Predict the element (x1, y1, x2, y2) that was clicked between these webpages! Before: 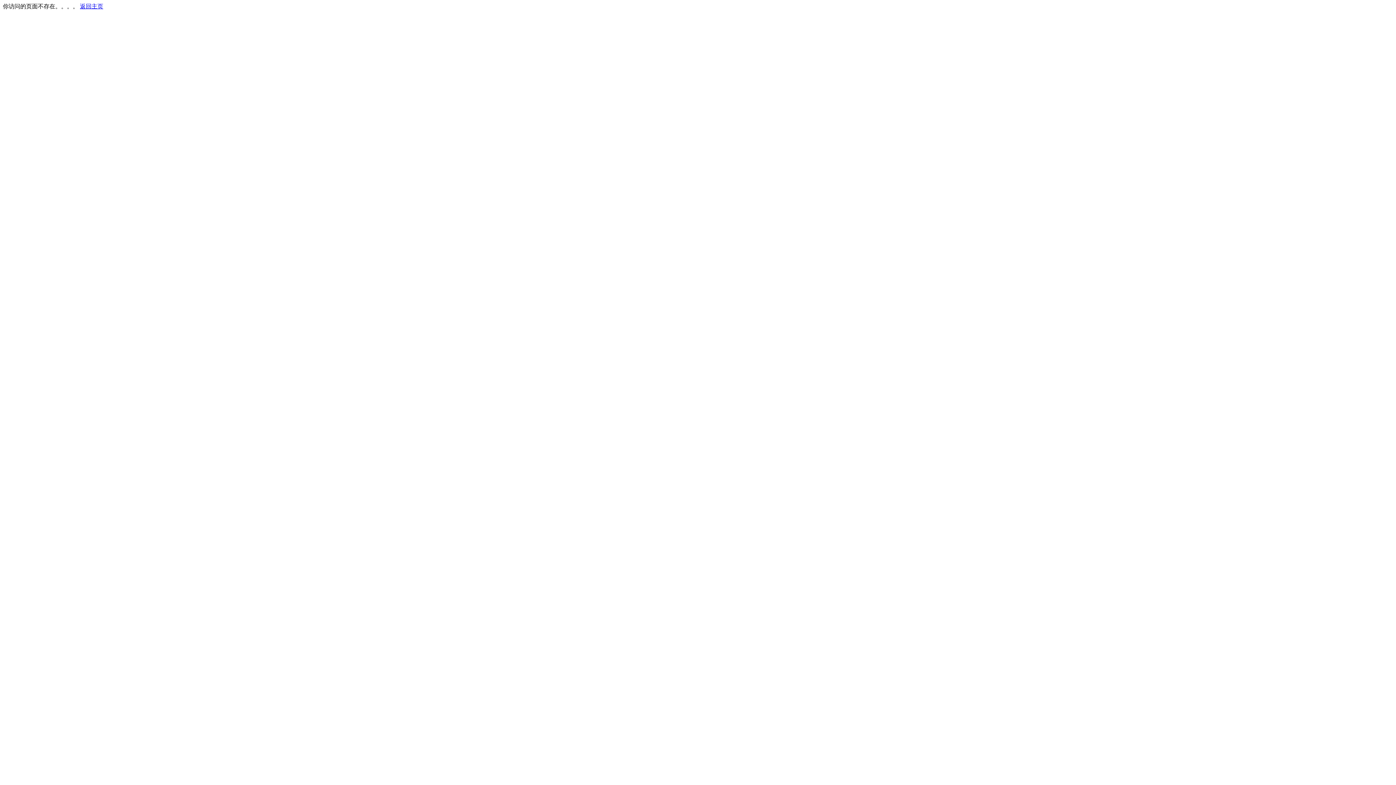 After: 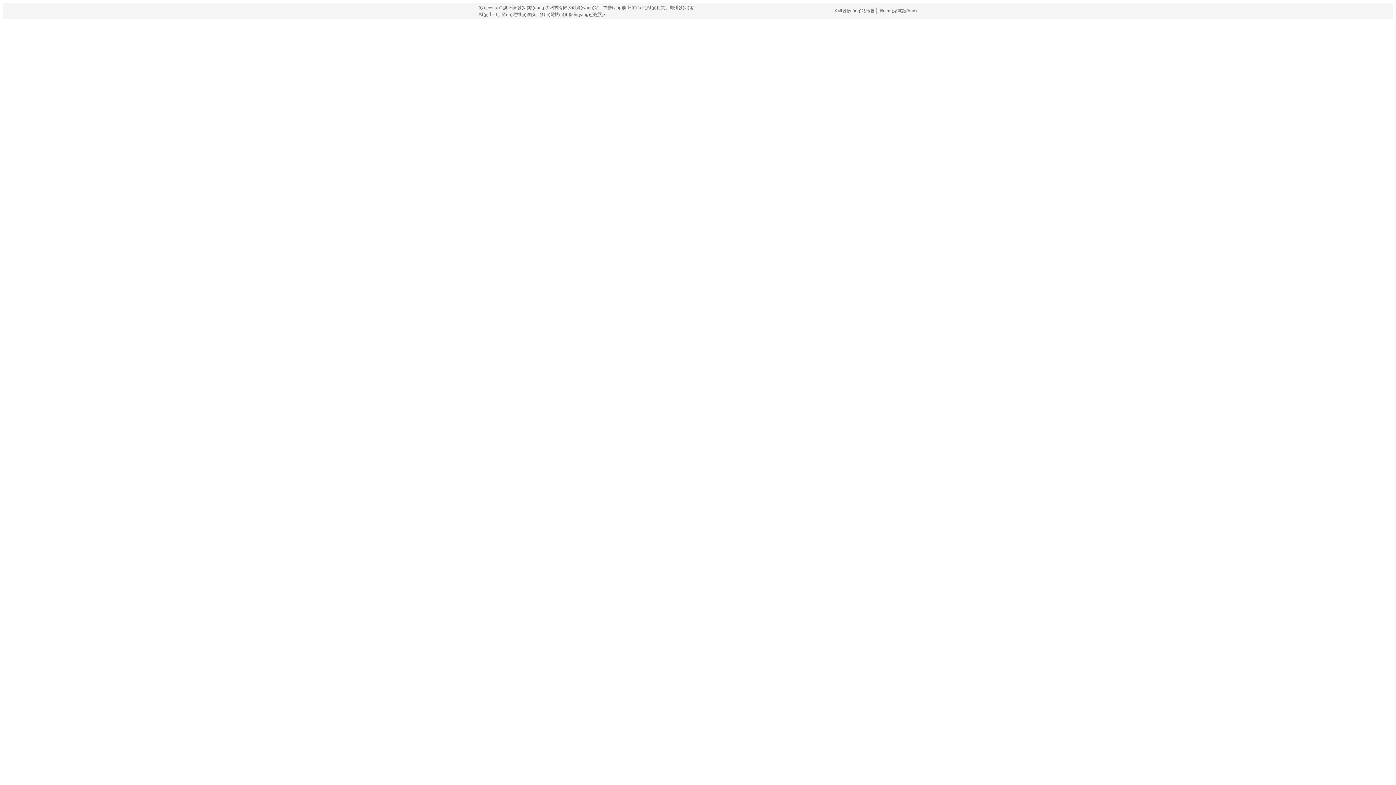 Action: label: 返回主页 bbox: (80, 3, 103, 9)